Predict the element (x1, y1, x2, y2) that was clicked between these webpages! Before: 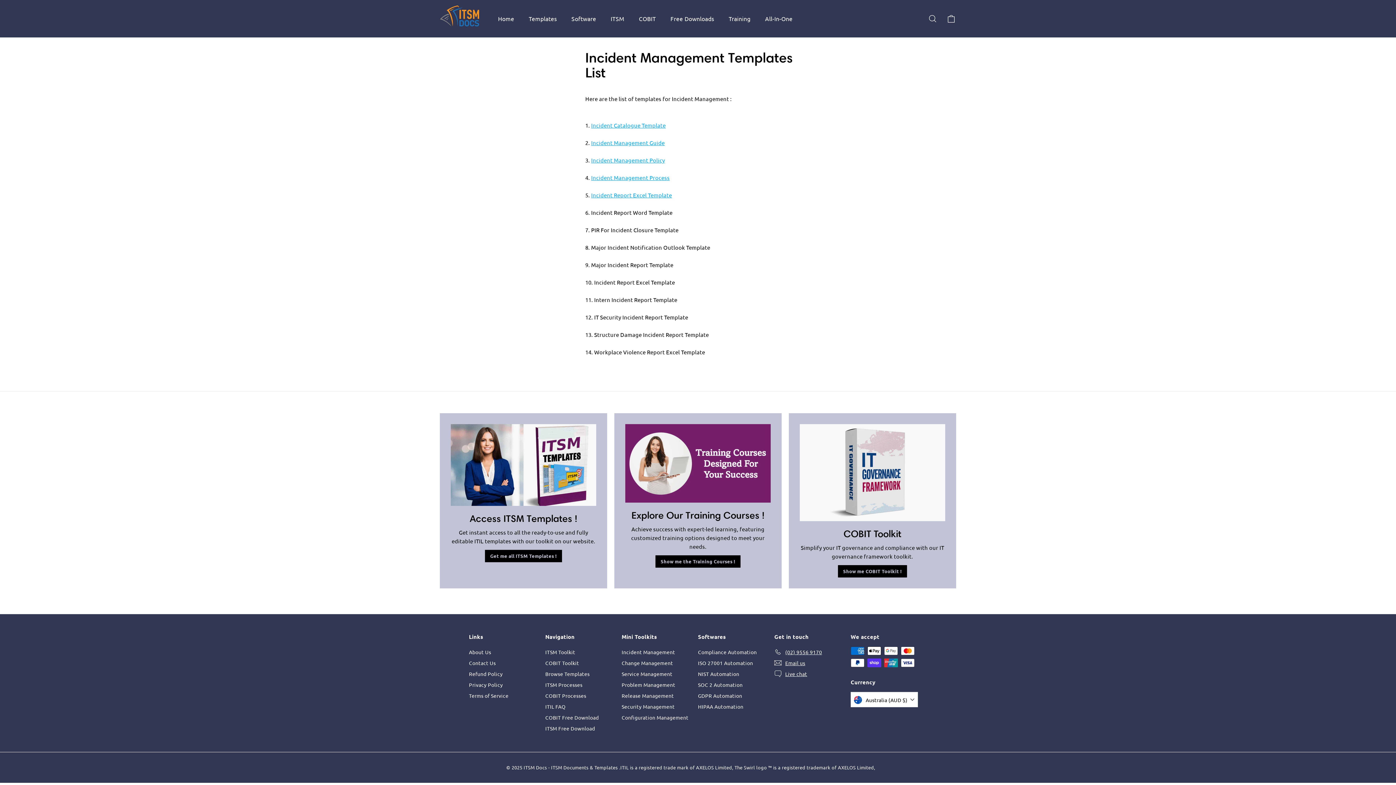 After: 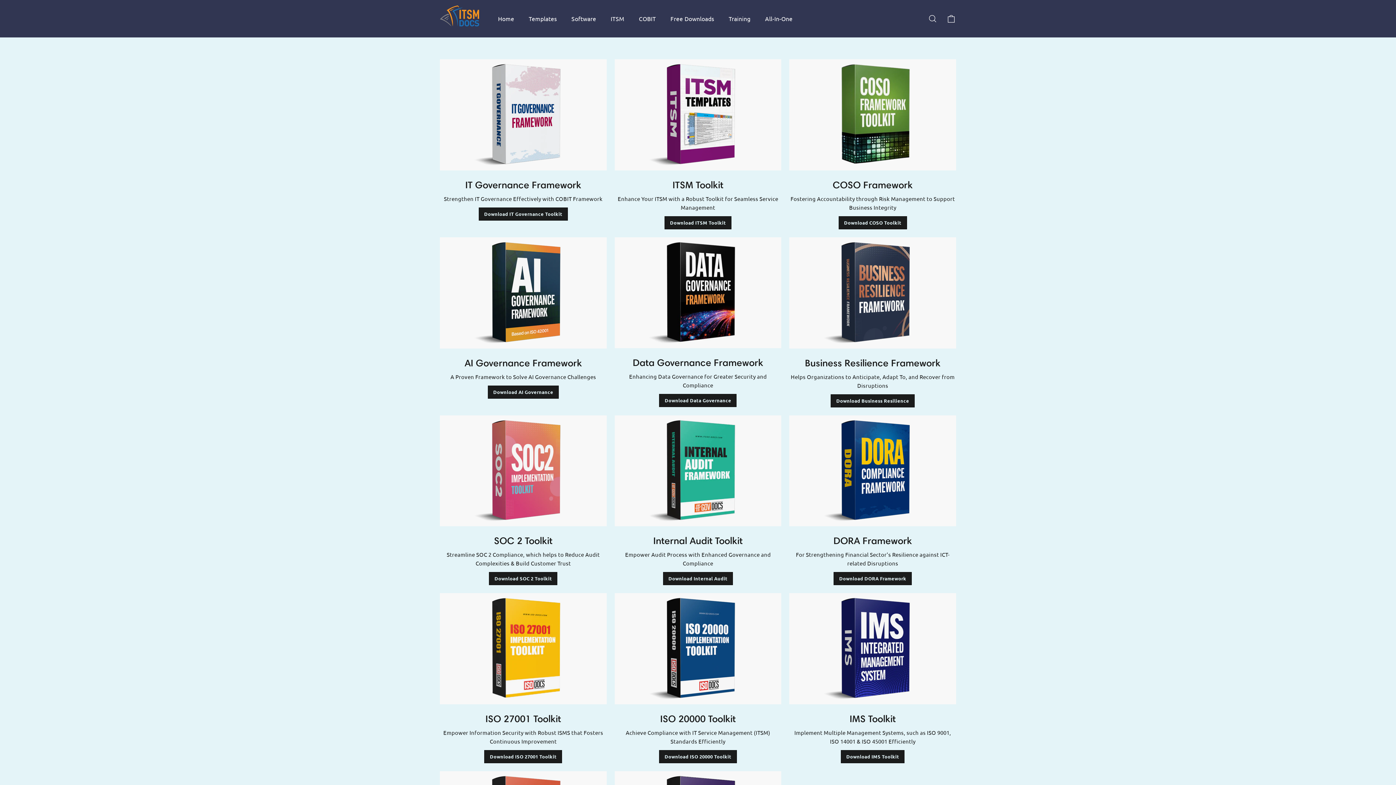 Action: label: ITSM Processes bbox: (545, 679, 582, 690)